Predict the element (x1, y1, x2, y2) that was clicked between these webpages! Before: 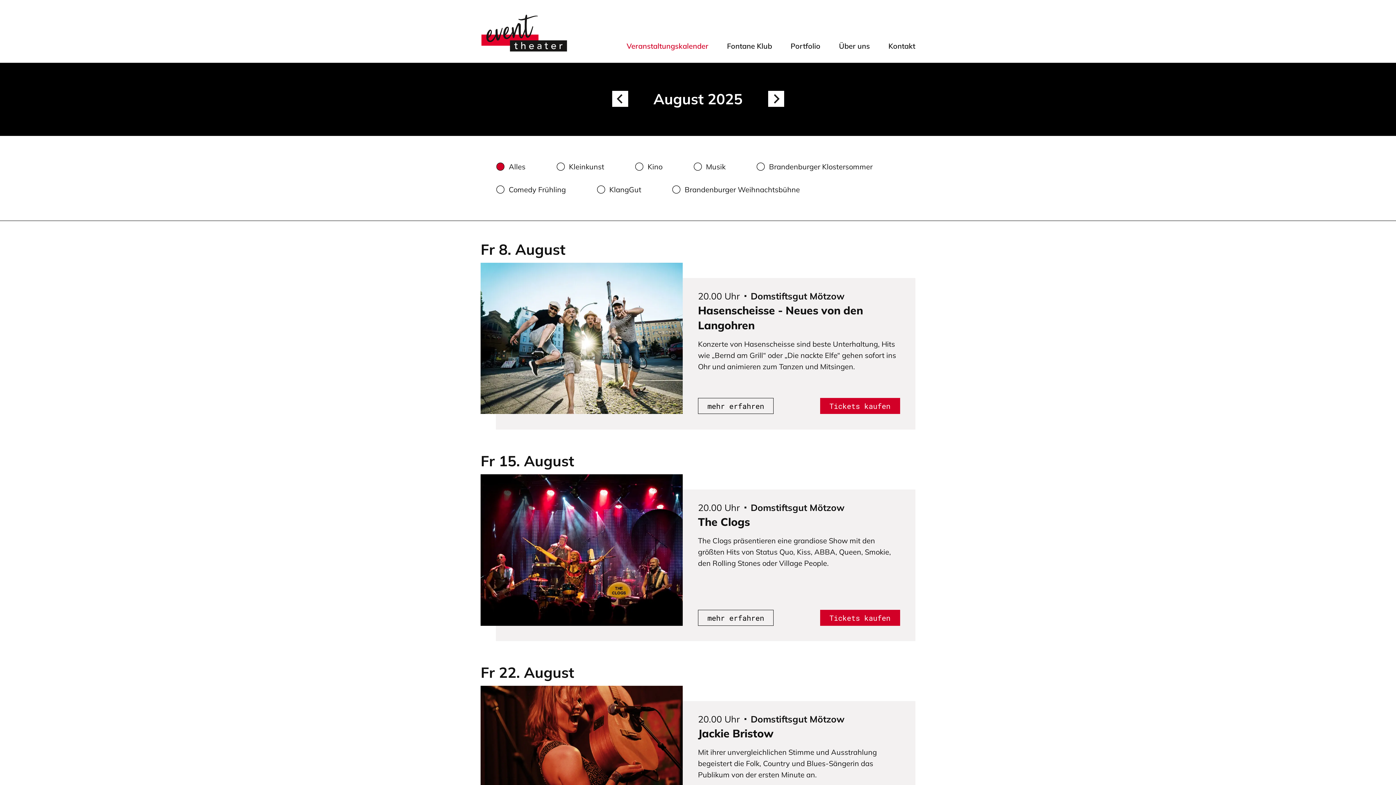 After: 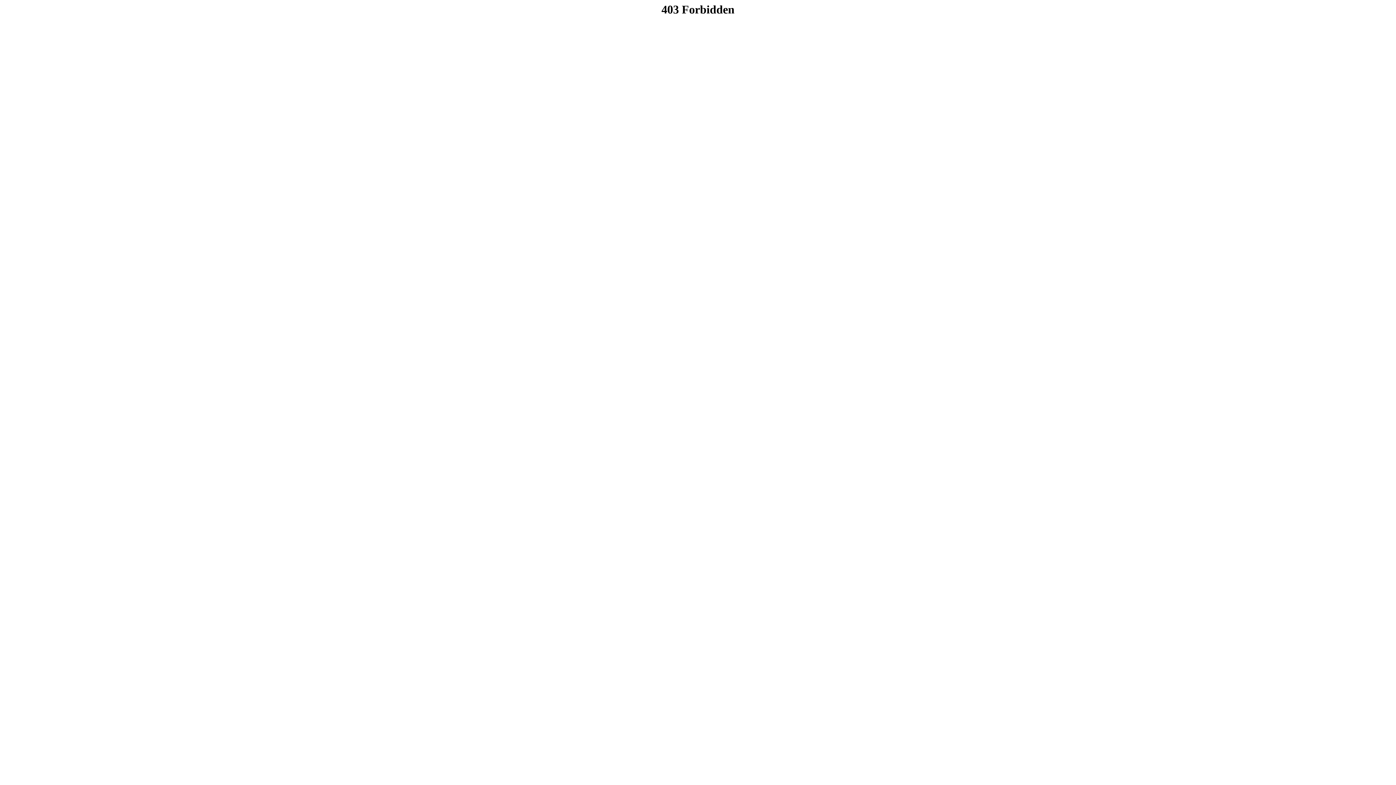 Action: bbox: (820, 398, 900, 414) label: Tickets kaufen